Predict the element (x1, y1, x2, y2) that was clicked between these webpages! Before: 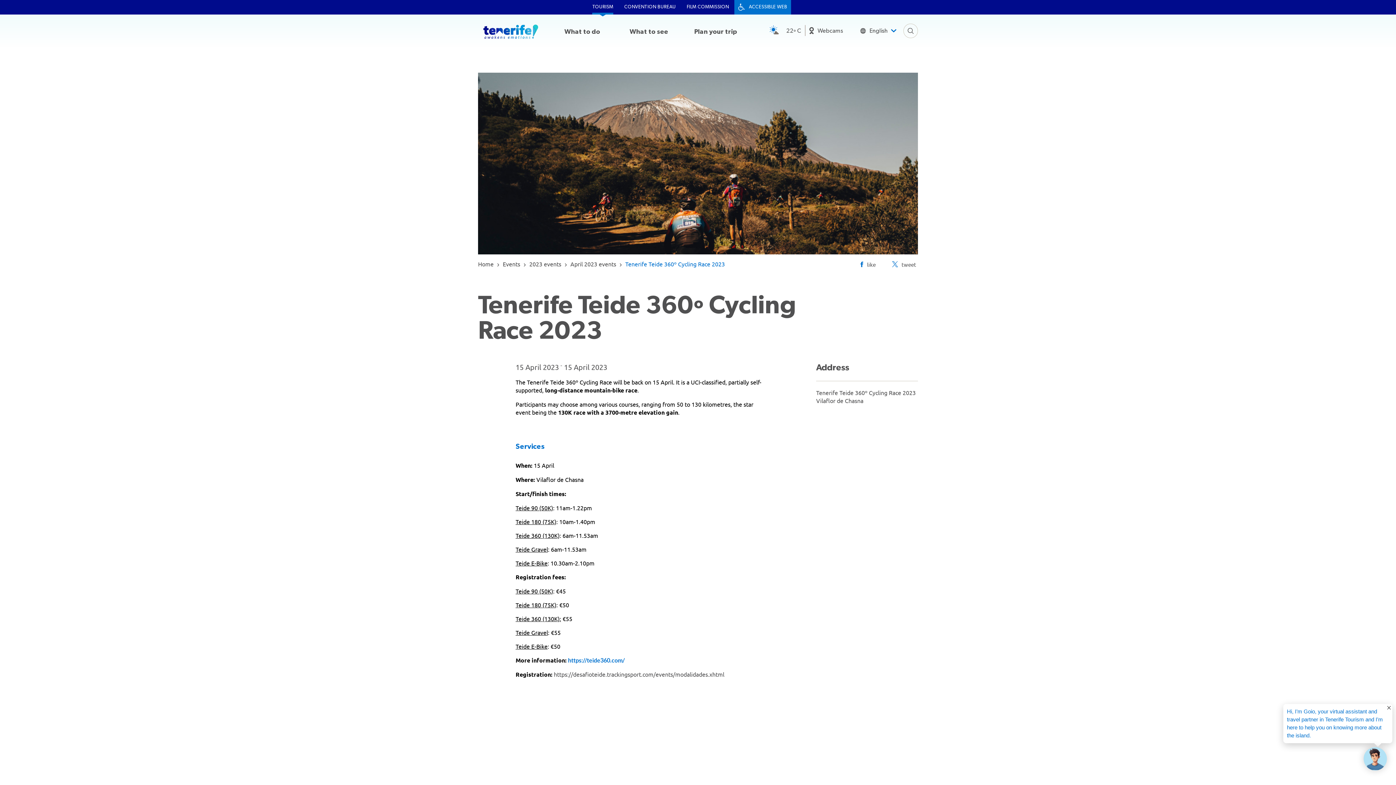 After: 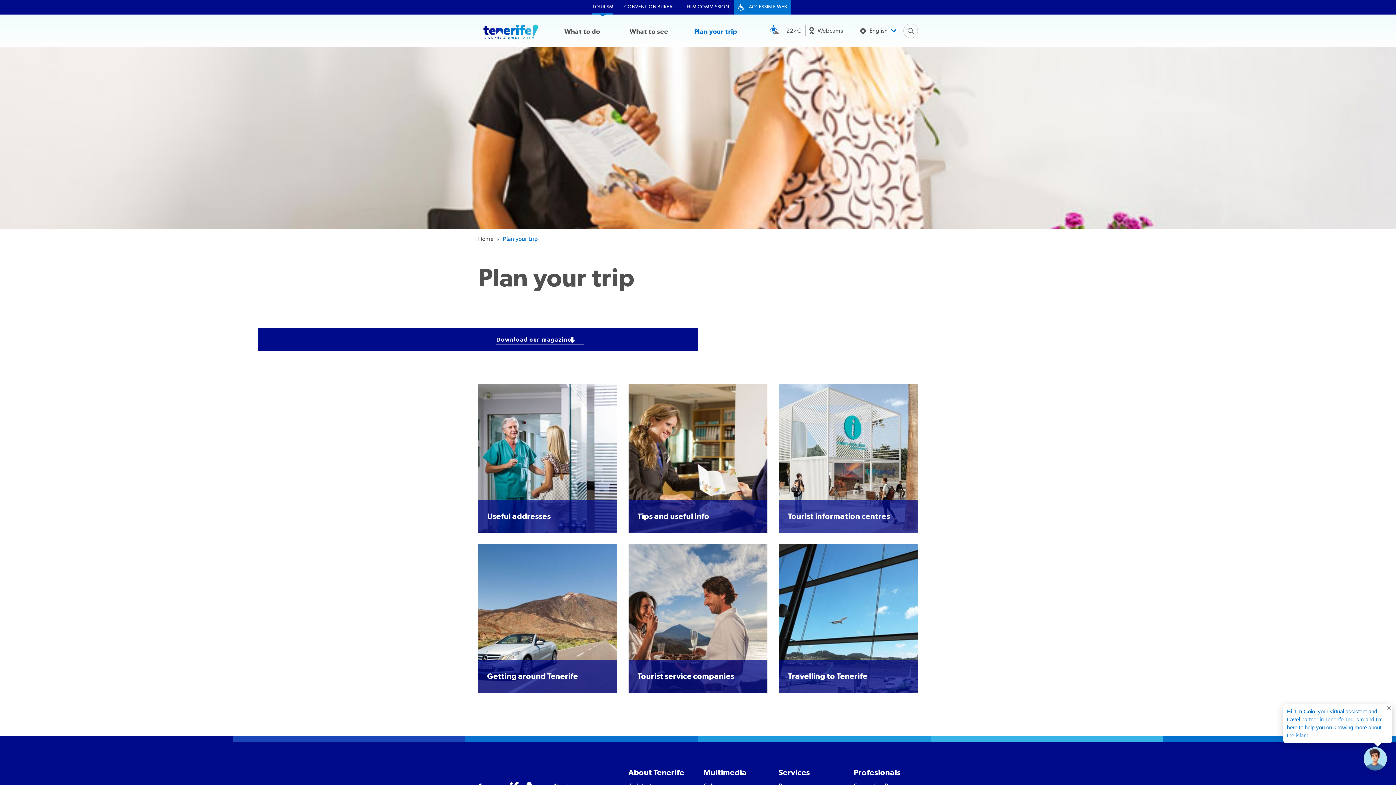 Action: label: Plan your trip bbox: (684, 16, 747, 47)